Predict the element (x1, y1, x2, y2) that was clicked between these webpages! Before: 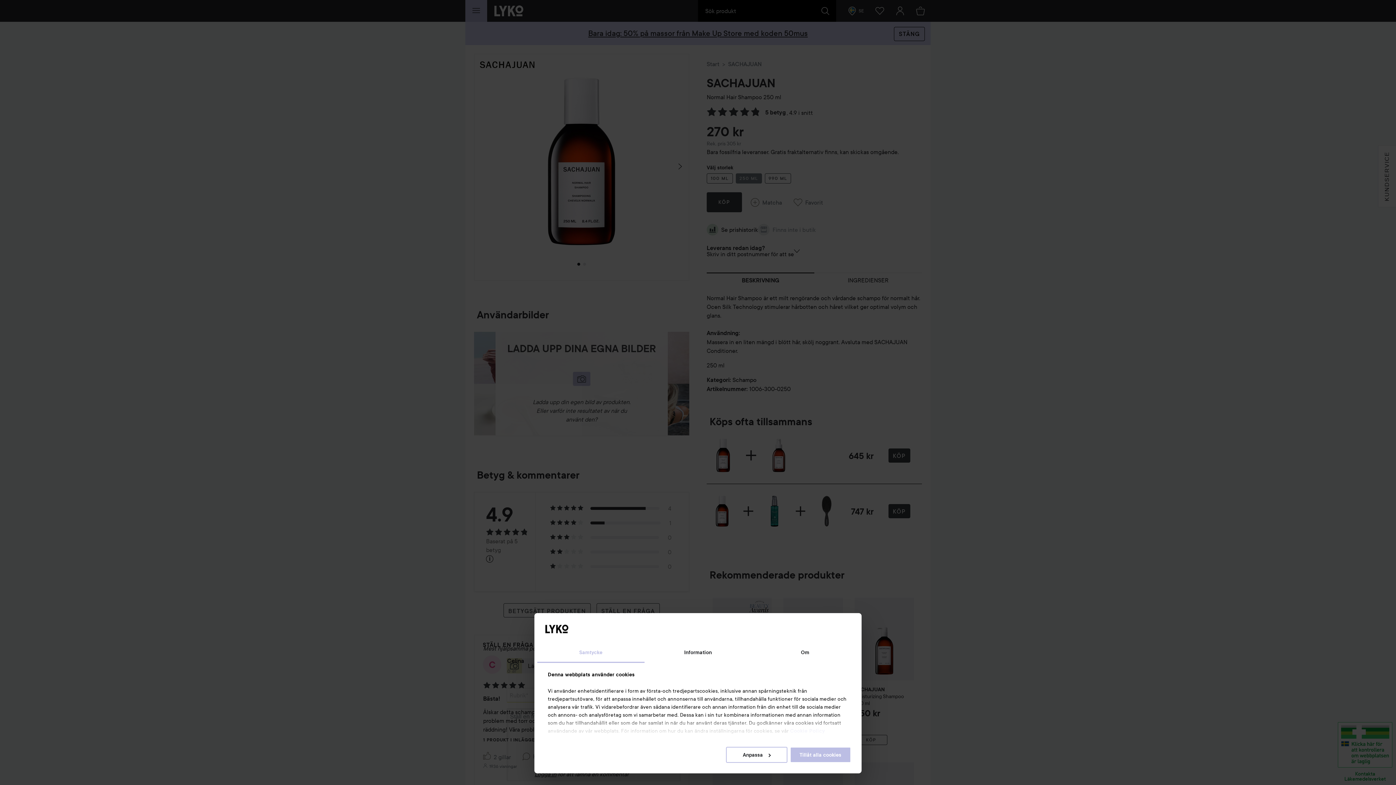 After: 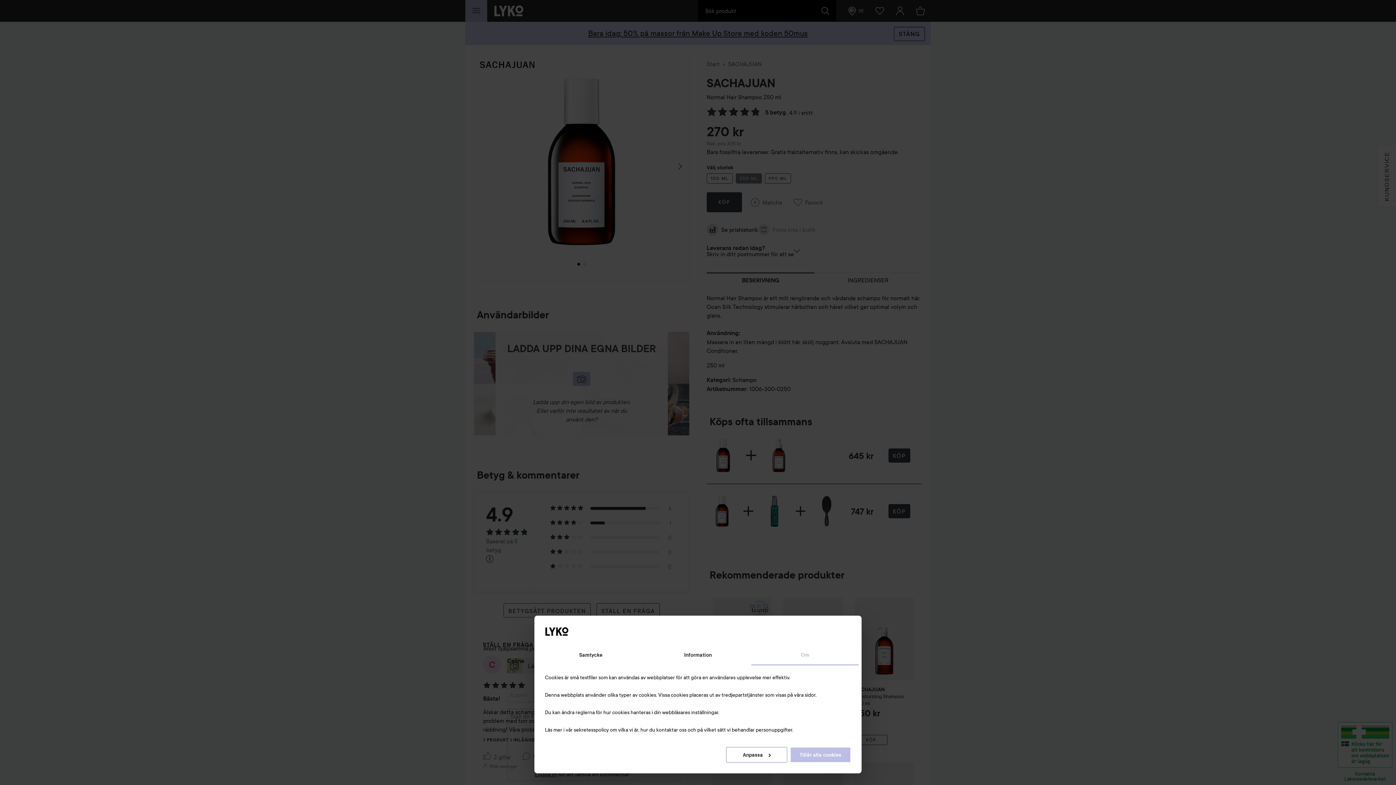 Action: label: Om bbox: (751, 643, 858, 663)